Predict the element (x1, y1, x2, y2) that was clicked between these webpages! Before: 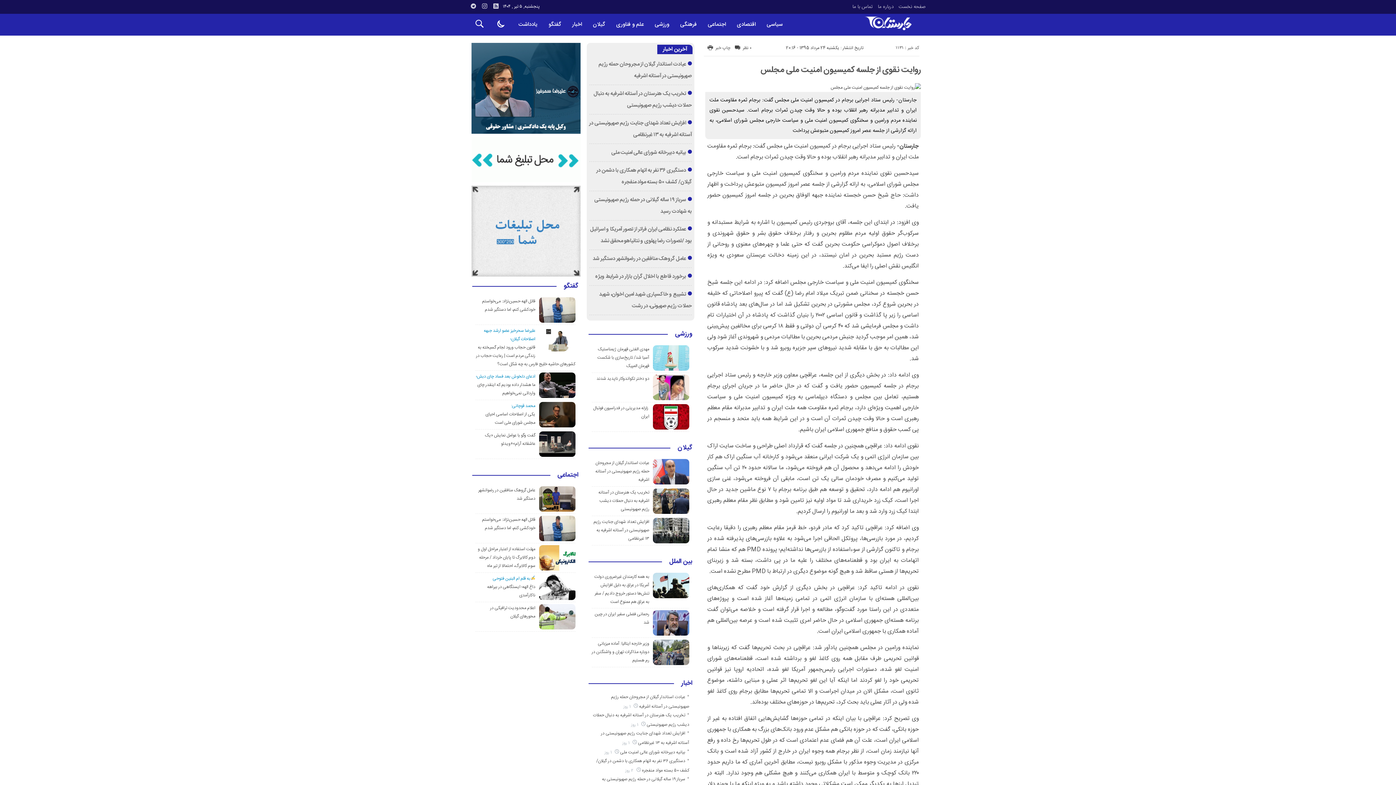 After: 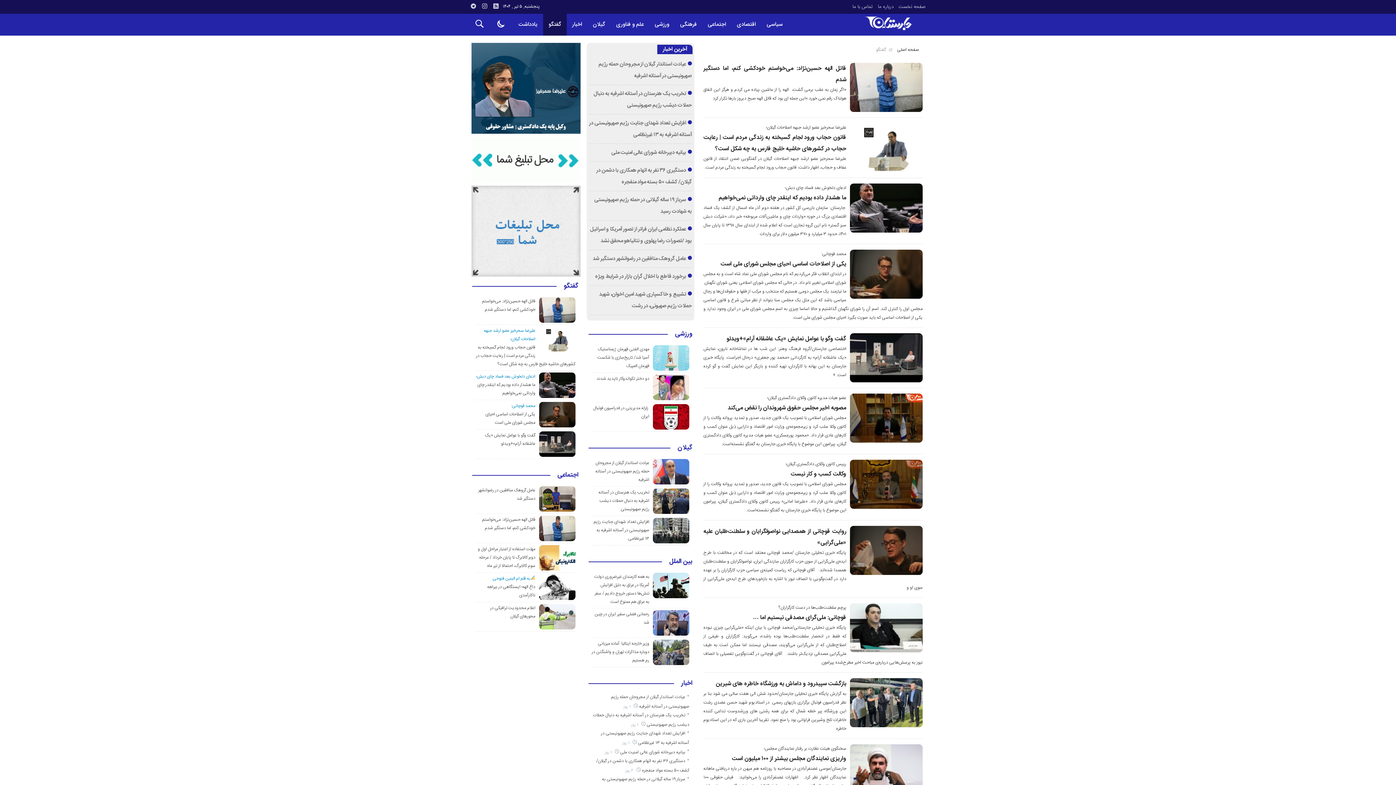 Action: bbox: (543, 13, 566, 35) label: گفتگو